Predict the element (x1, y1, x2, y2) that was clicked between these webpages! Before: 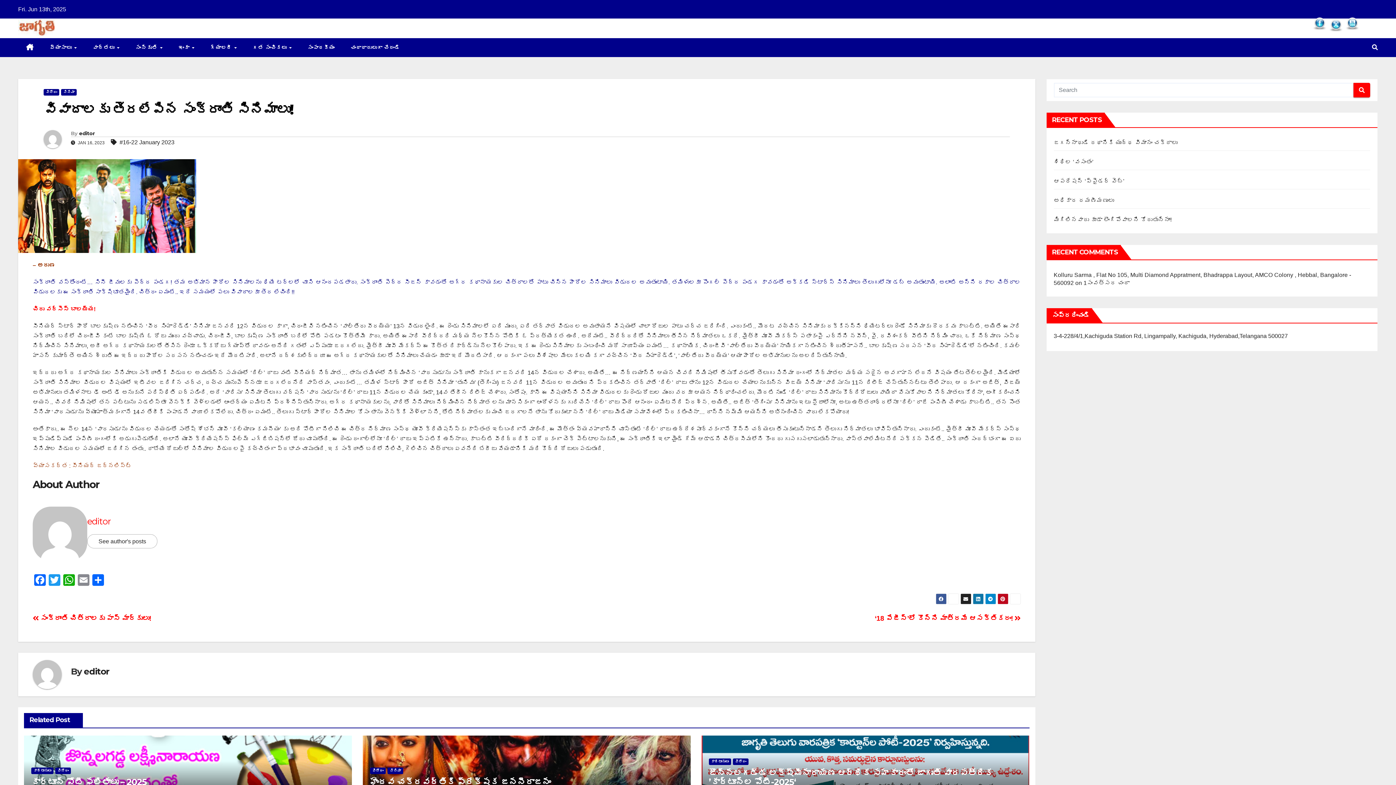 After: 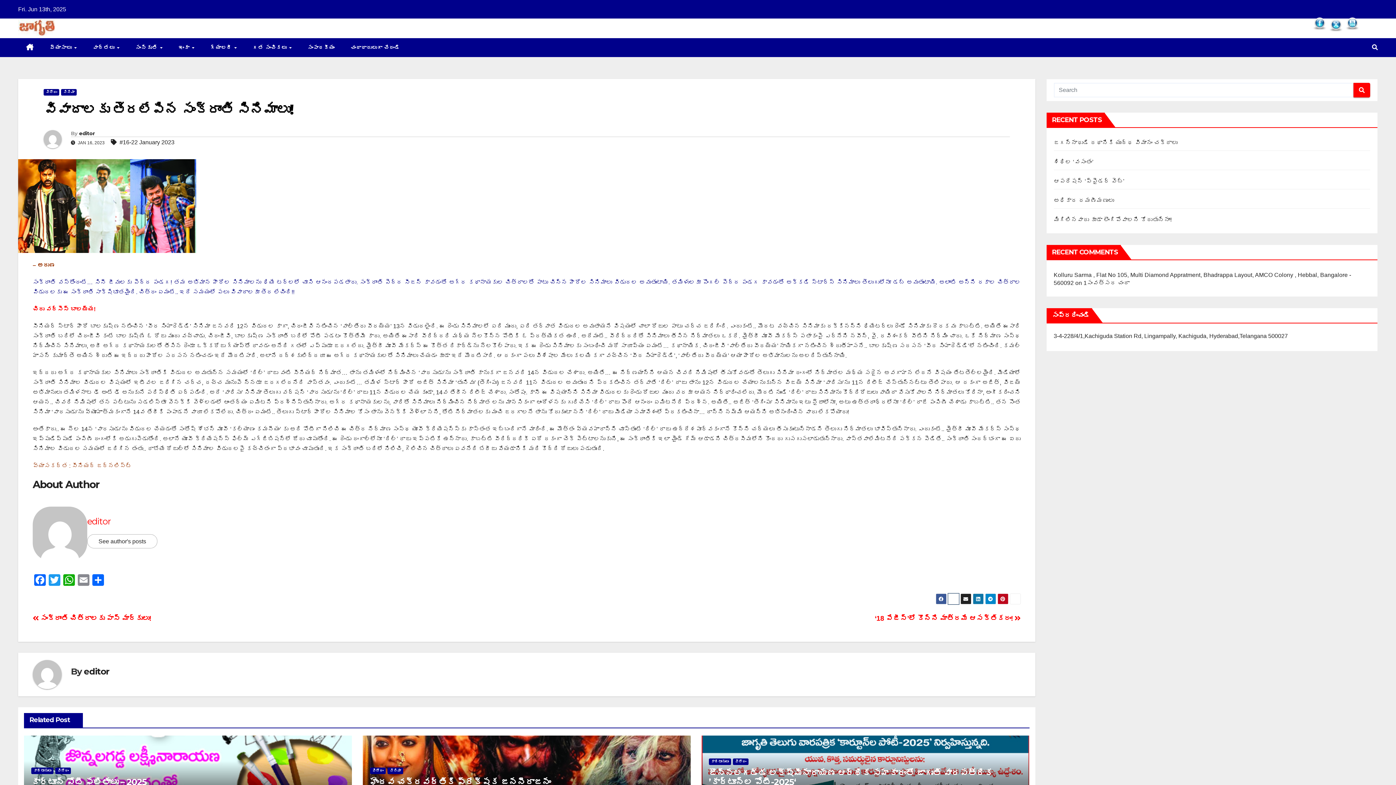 Action: bbox: (948, 593, 959, 604)